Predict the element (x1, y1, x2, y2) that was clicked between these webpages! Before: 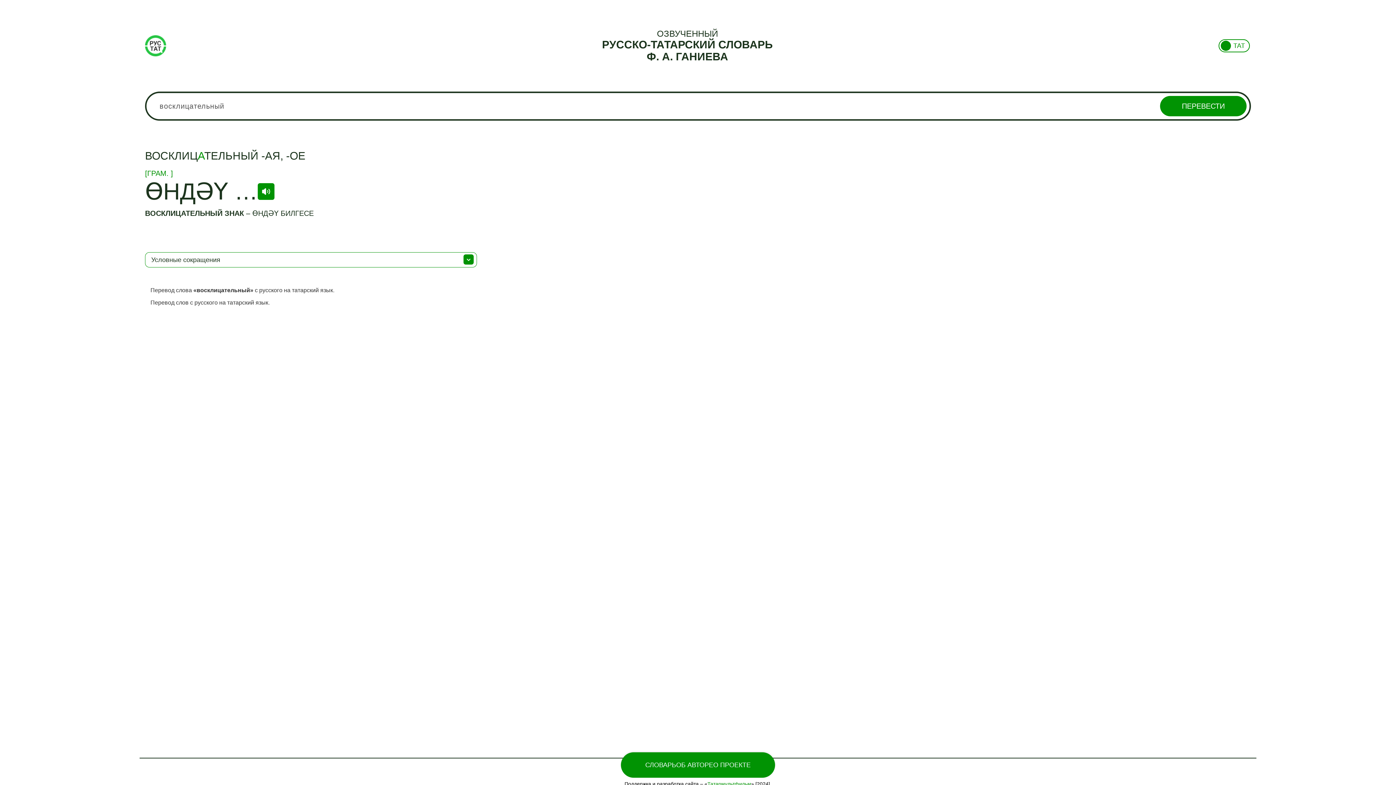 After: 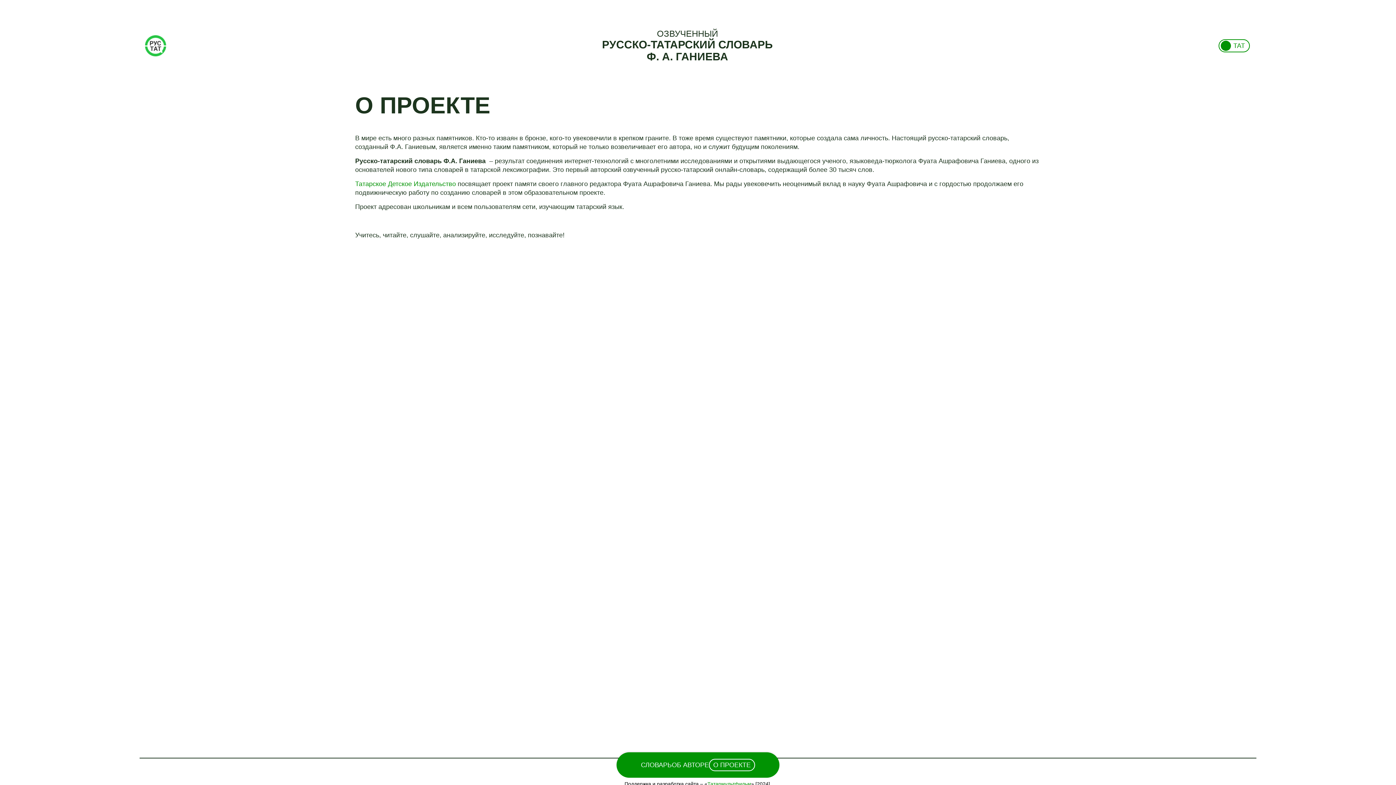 Action: label: О ПРОЕКТЕ bbox: (713, 761, 750, 769)